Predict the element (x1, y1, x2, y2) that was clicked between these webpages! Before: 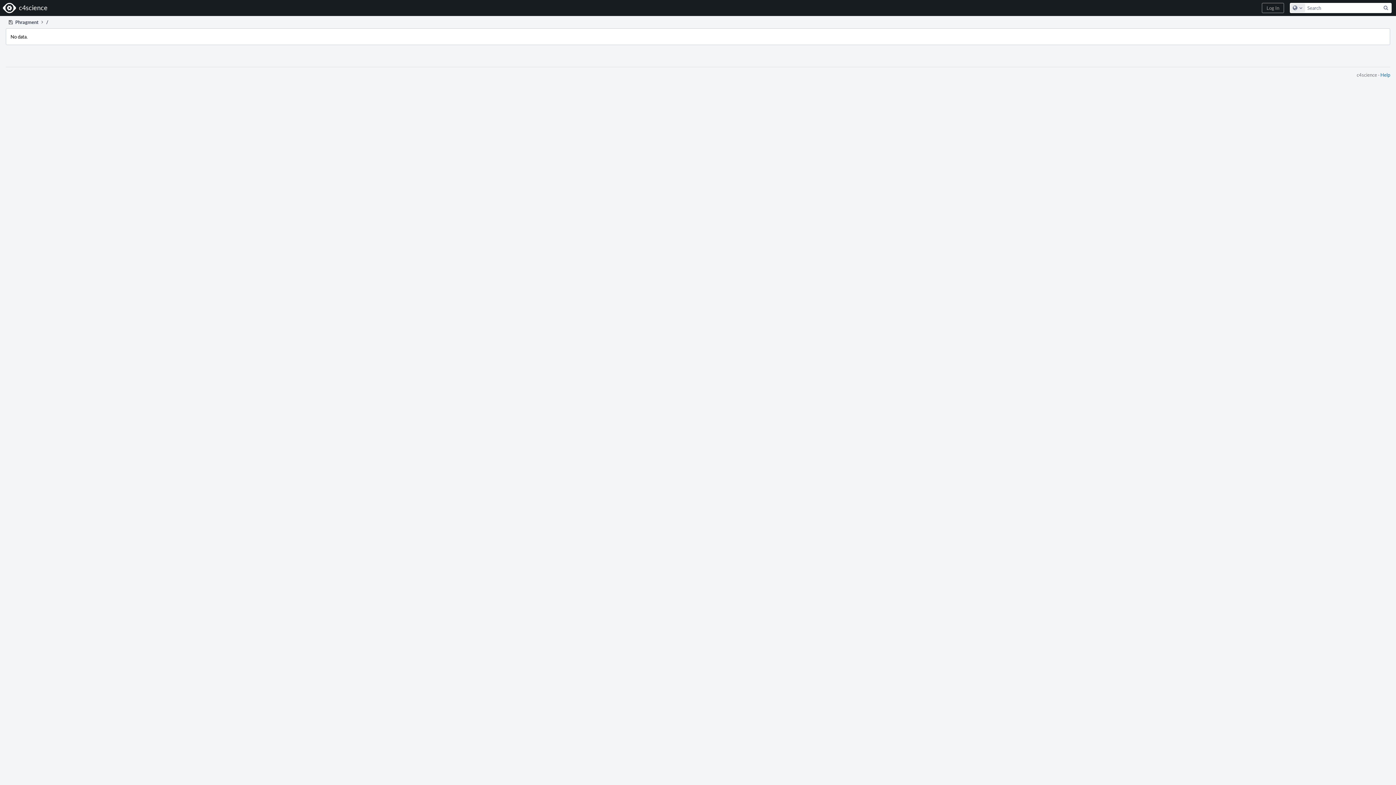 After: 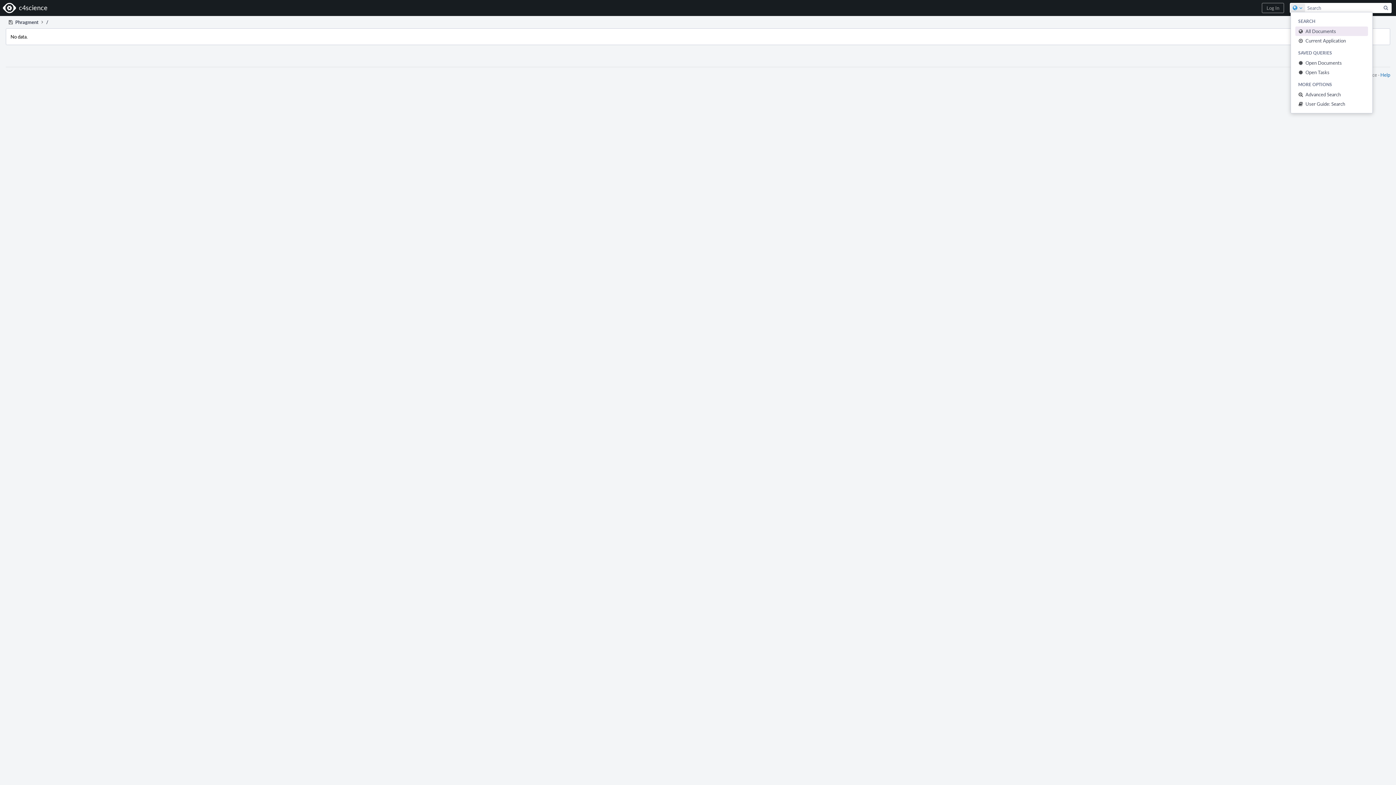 Action: bbox: (1290, 3, 1305, 12) label: Configure Global Search